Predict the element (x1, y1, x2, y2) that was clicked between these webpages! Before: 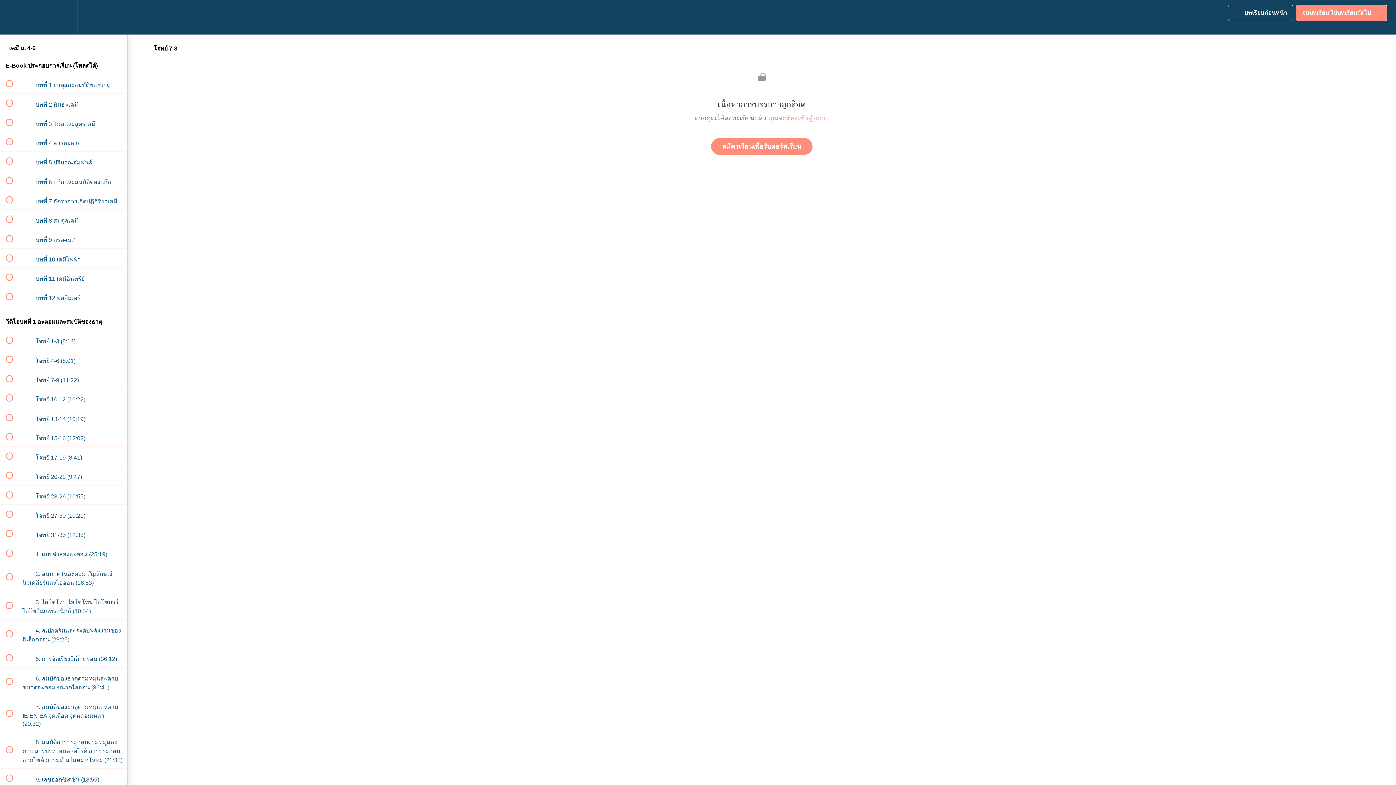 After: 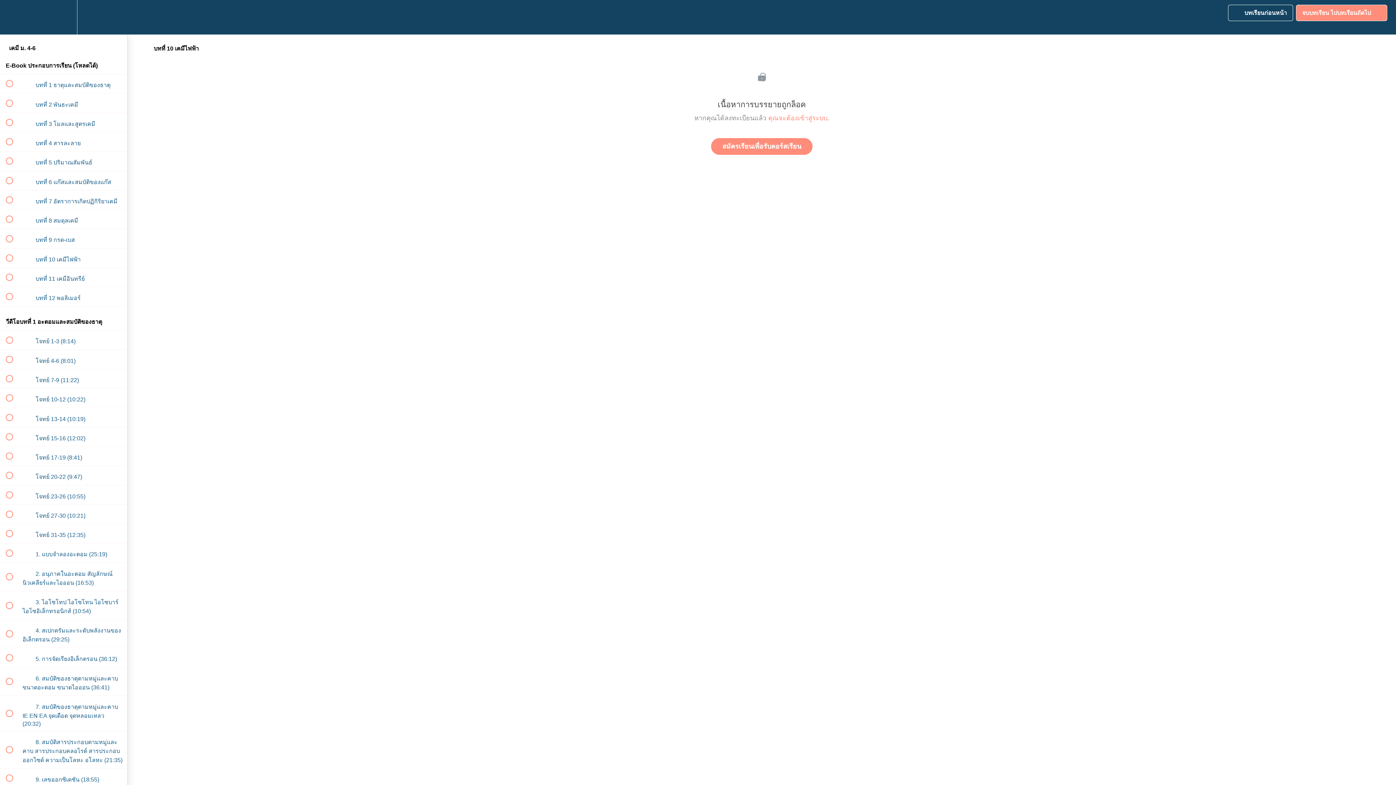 Action: bbox: (0, 248, 127, 267) label:  
 บทที่ 10 เคมีไฟฟ้า